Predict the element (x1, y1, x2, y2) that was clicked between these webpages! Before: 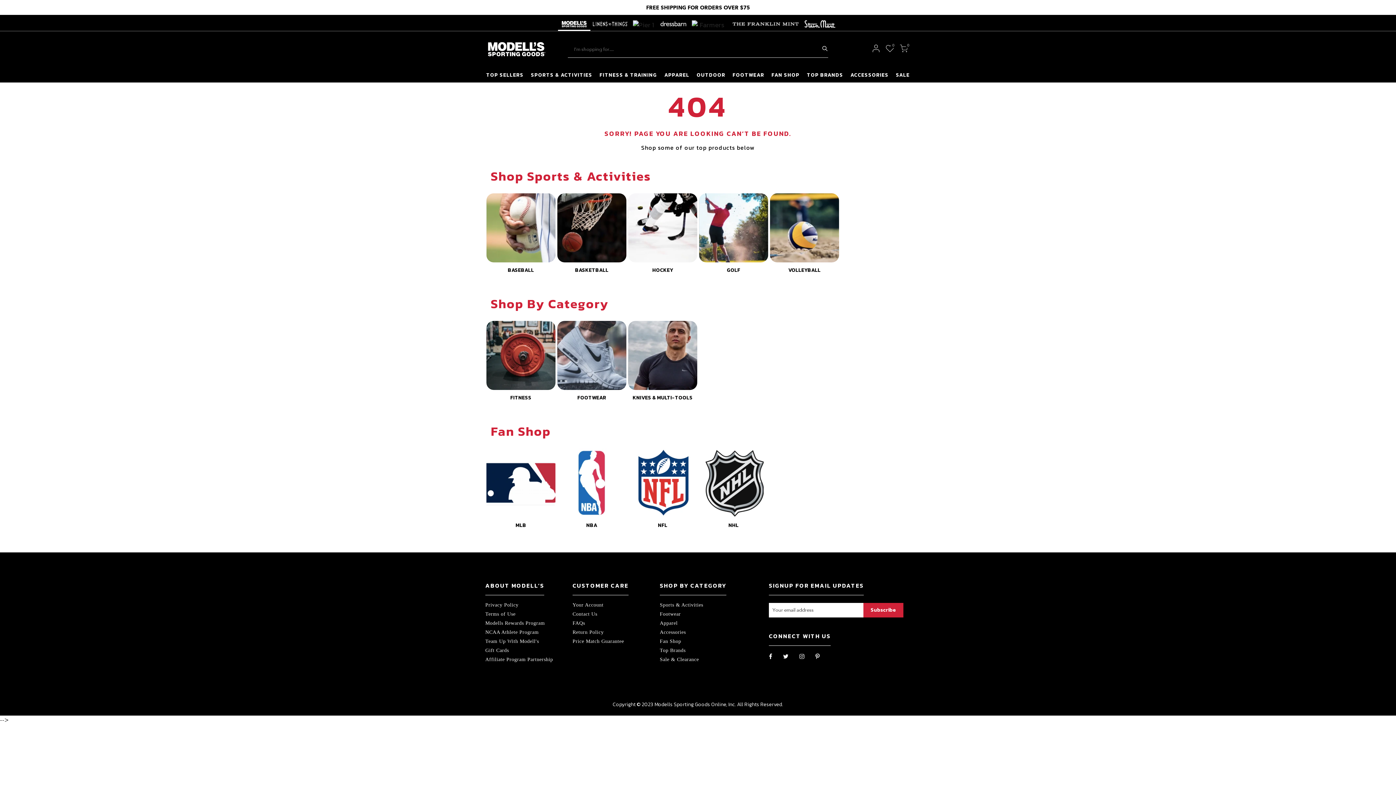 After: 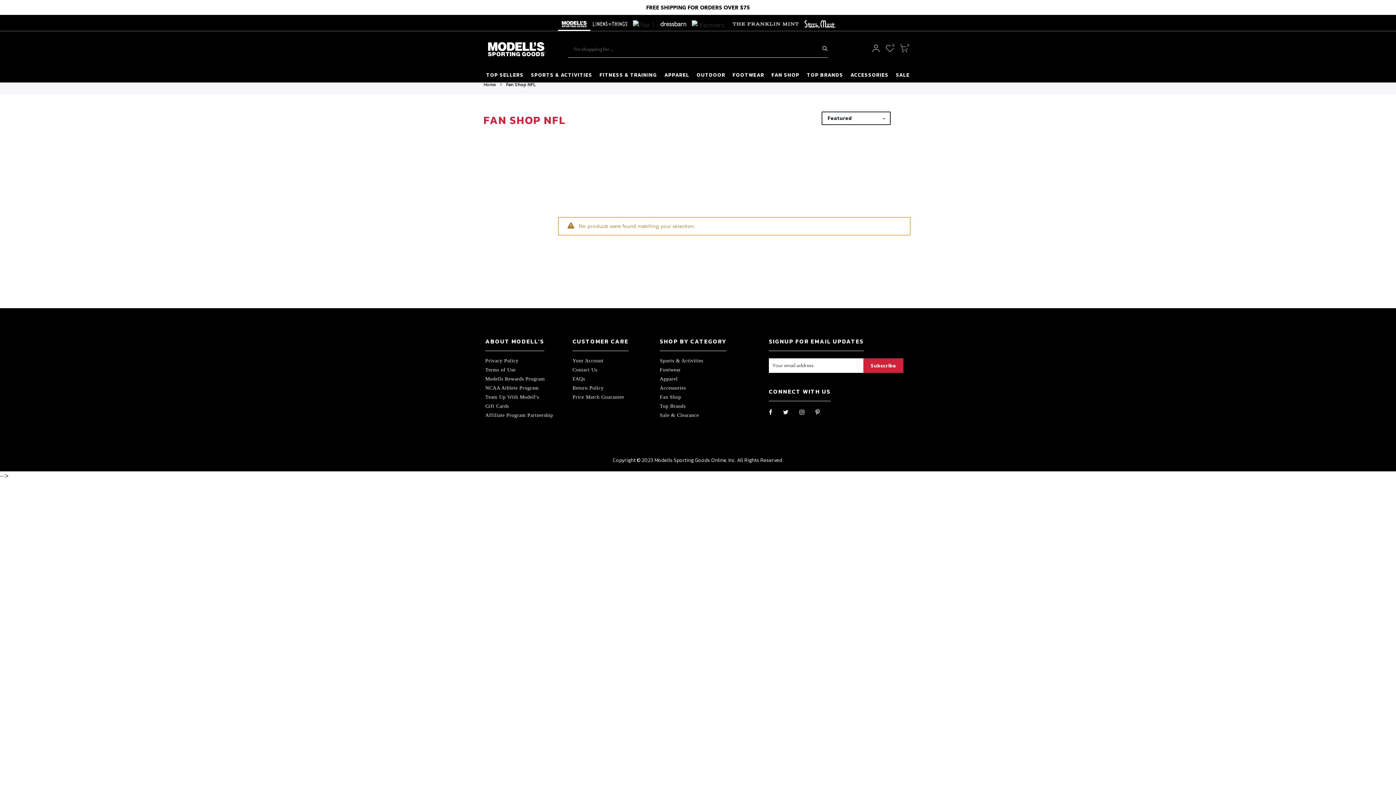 Action: bbox: (628, 448, 697, 517)